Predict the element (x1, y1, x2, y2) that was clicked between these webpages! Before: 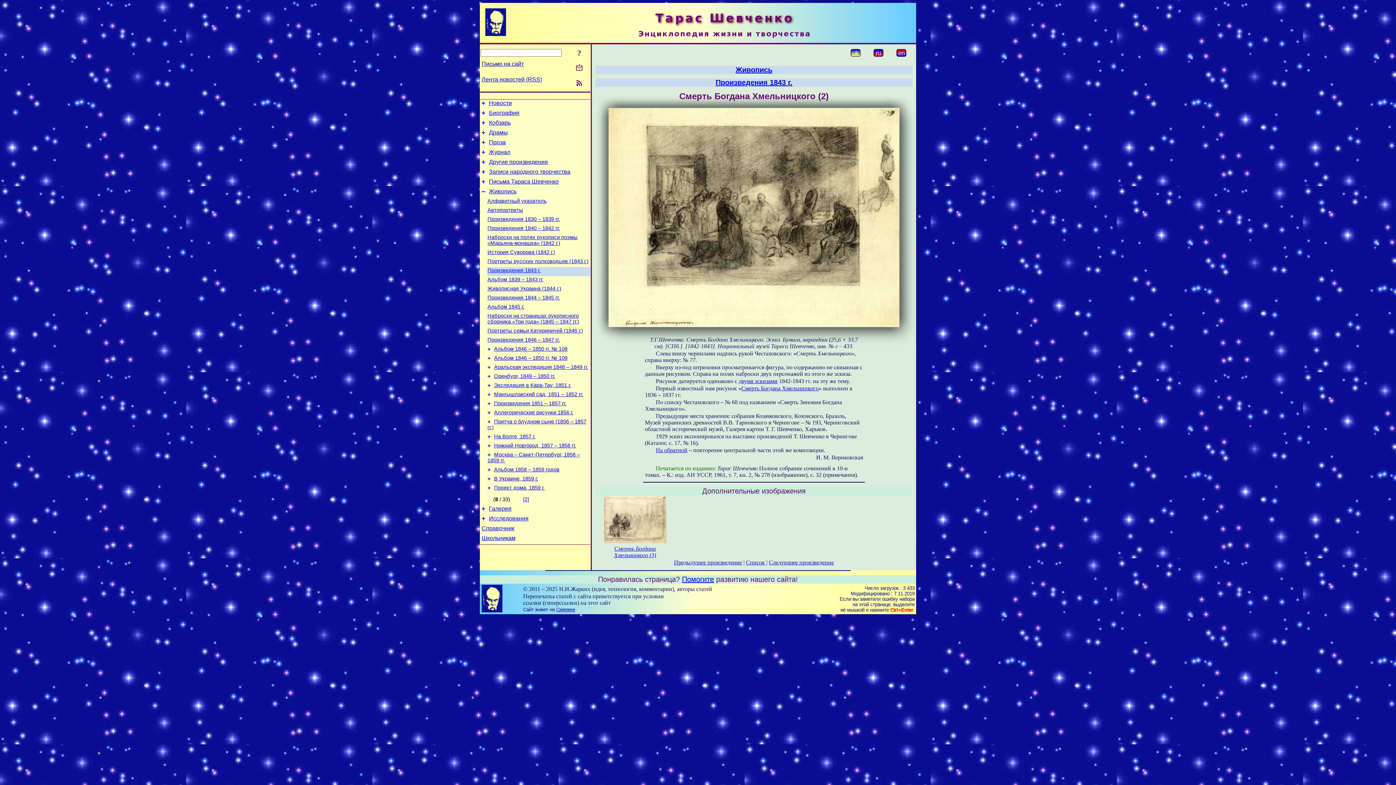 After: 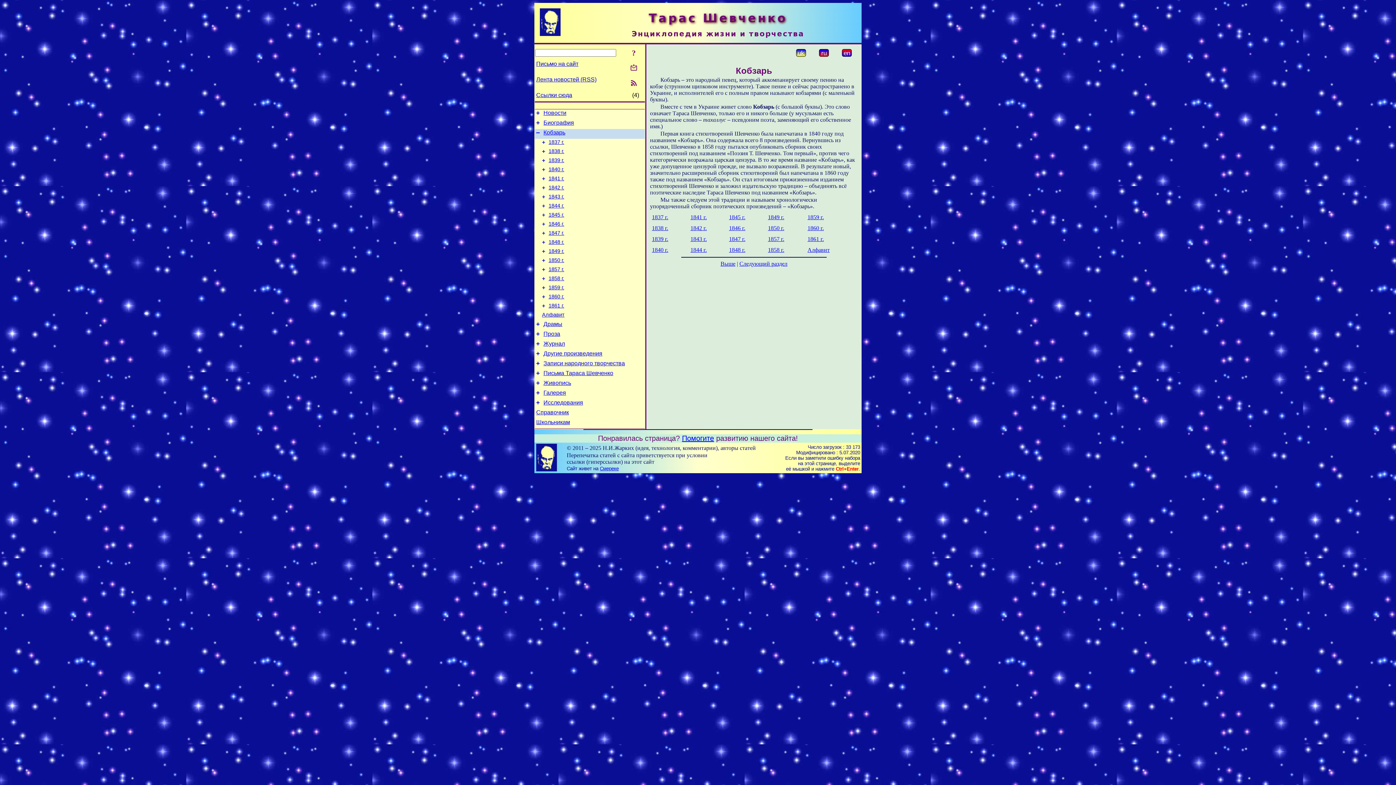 Action: label: Кобзарь bbox: (489, 119, 510, 125)